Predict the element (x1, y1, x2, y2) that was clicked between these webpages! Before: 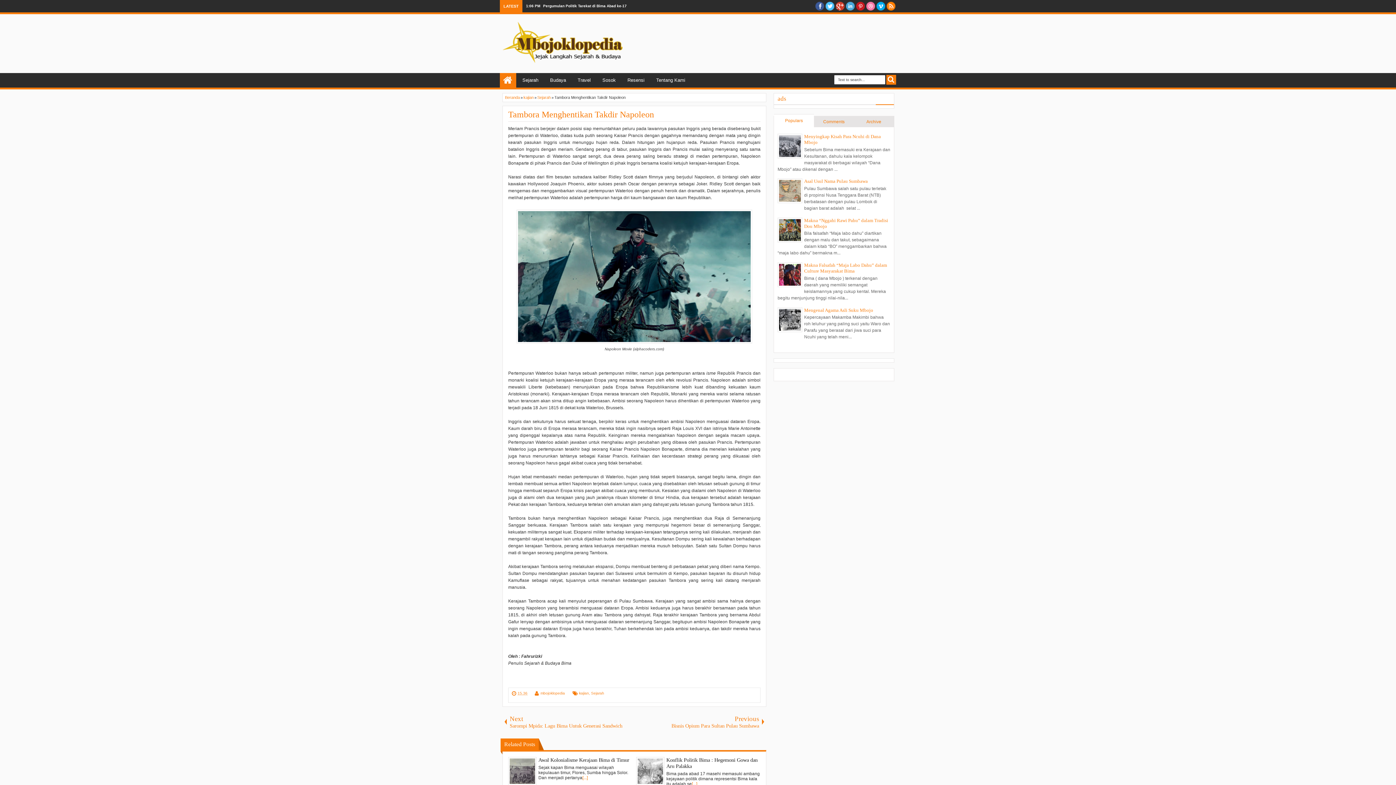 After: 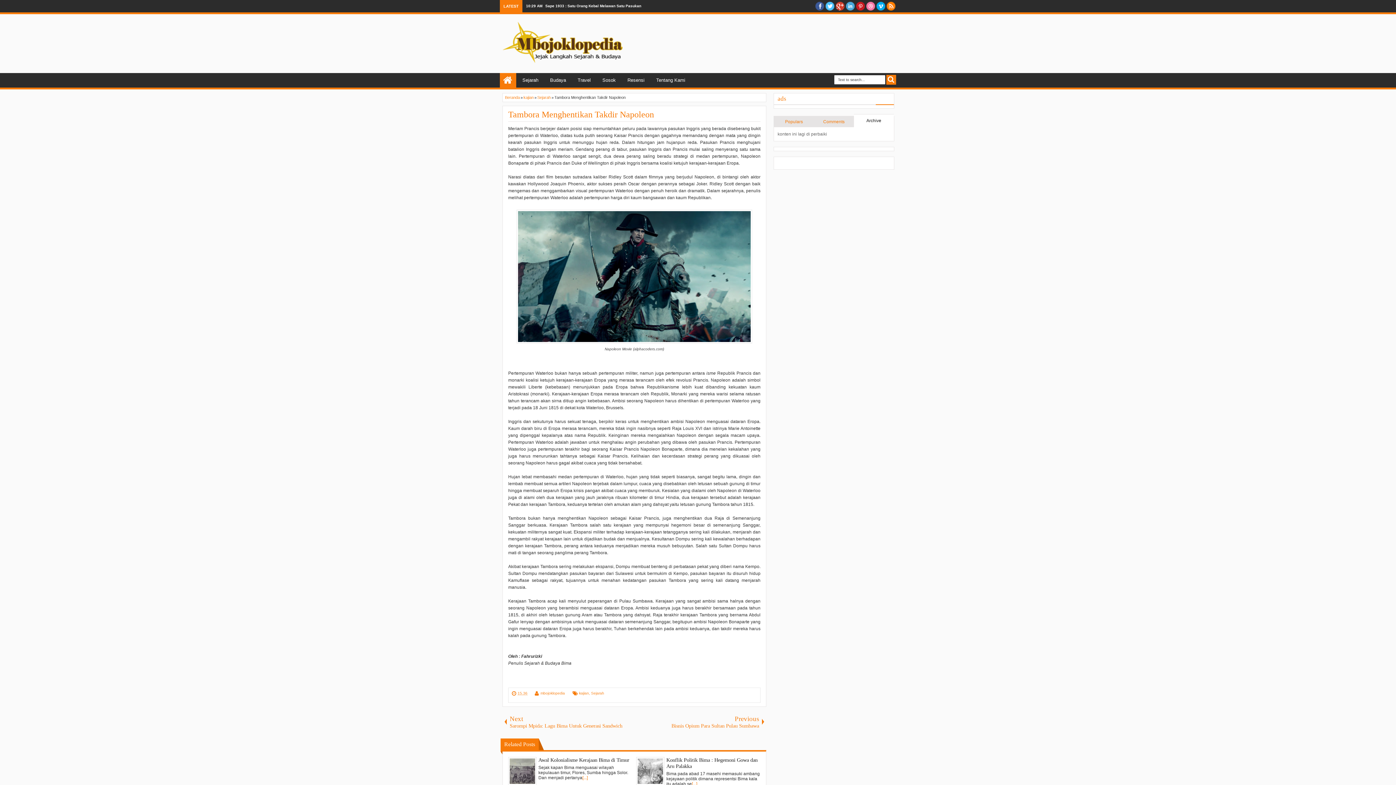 Action: bbox: (854, 116, 894, 127) label: Archive